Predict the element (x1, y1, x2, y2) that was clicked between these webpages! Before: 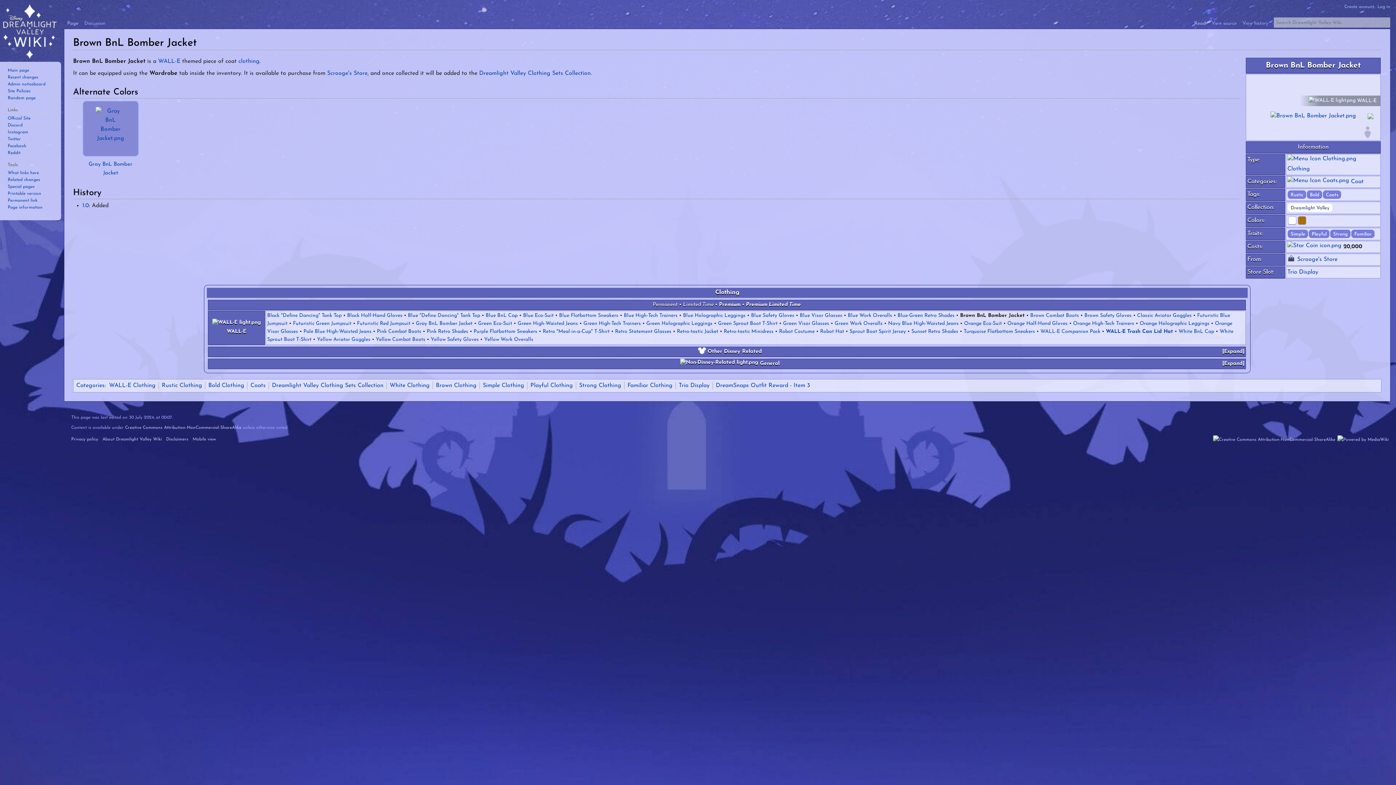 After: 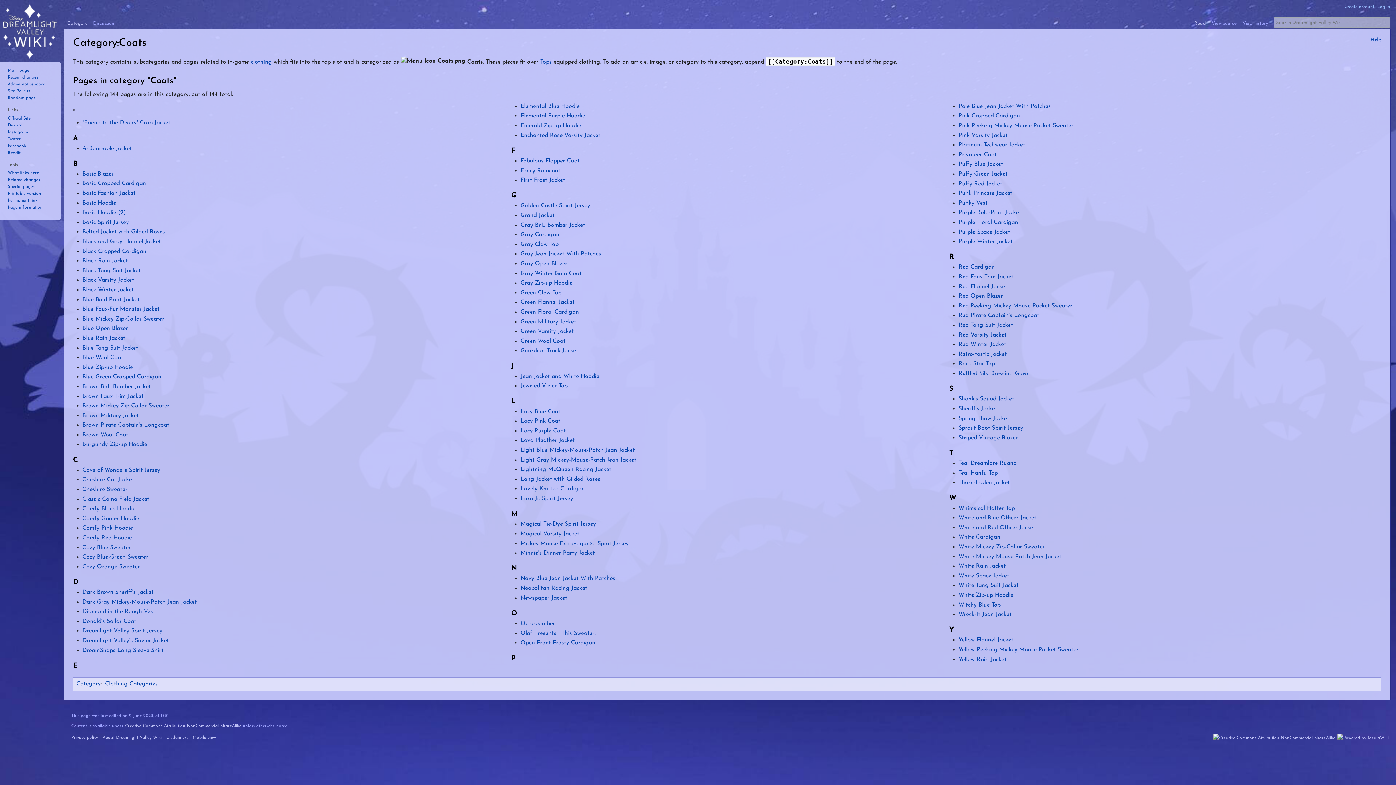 Action: bbox: (1351, 178, 1364, 184) label: Coat